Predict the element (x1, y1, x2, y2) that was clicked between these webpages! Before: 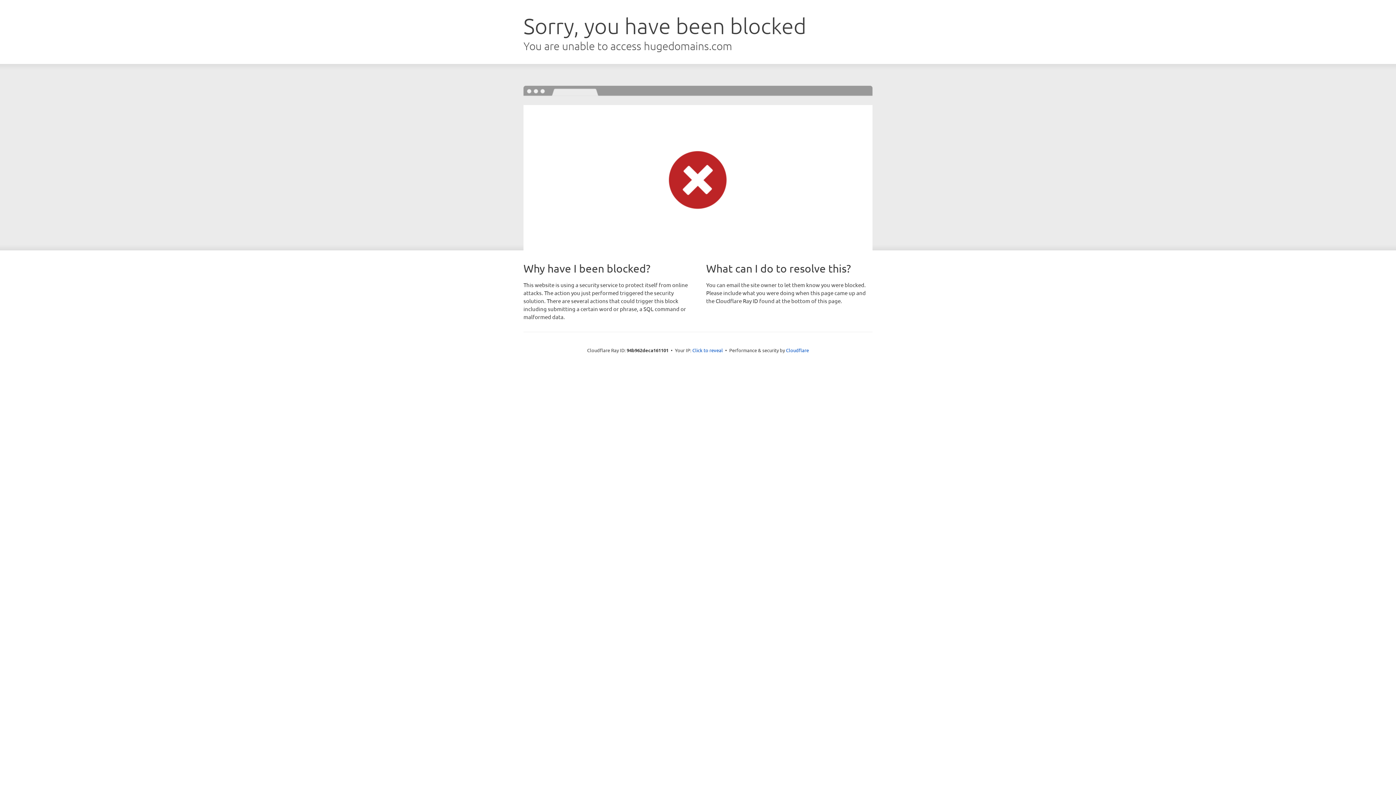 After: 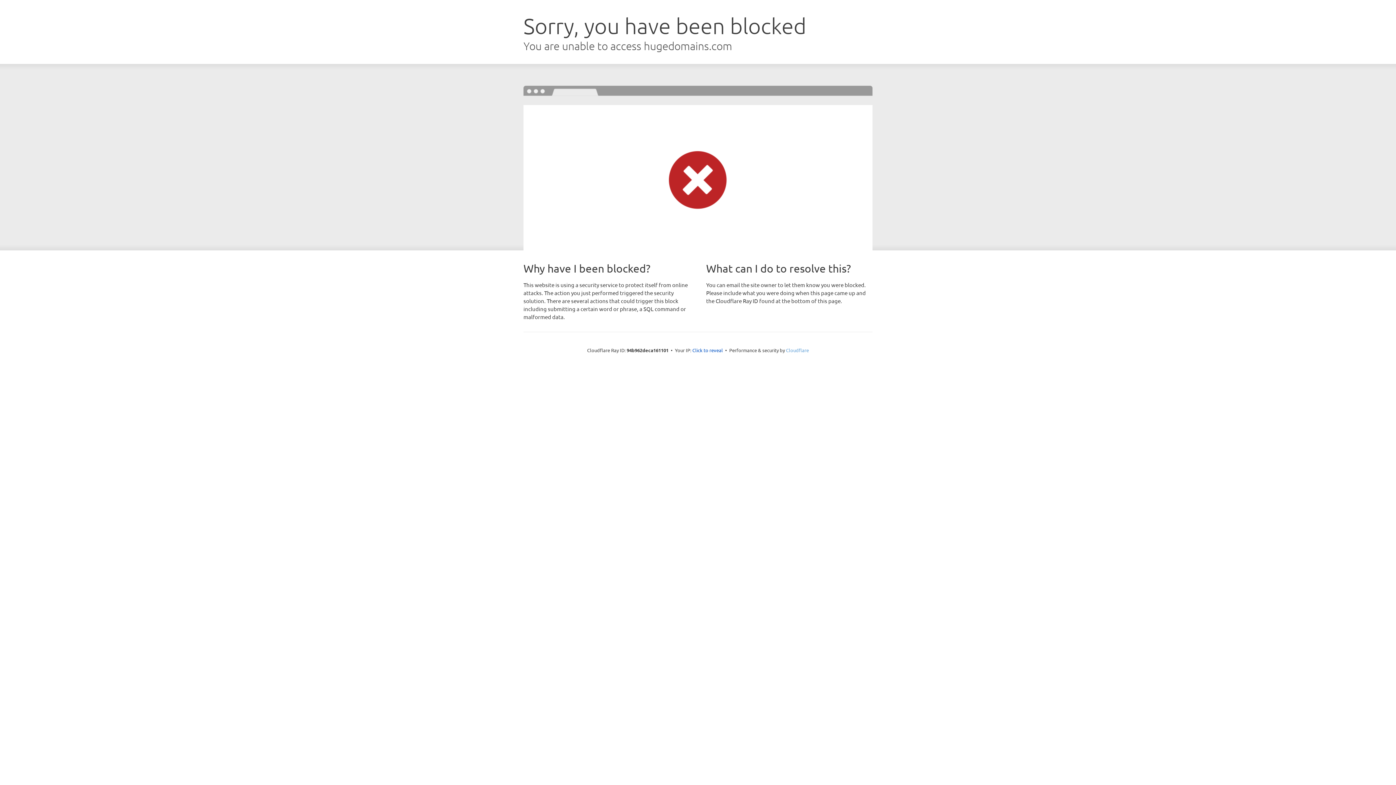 Action: bbox: (786, 347, 809, 353) label: Cloudflare